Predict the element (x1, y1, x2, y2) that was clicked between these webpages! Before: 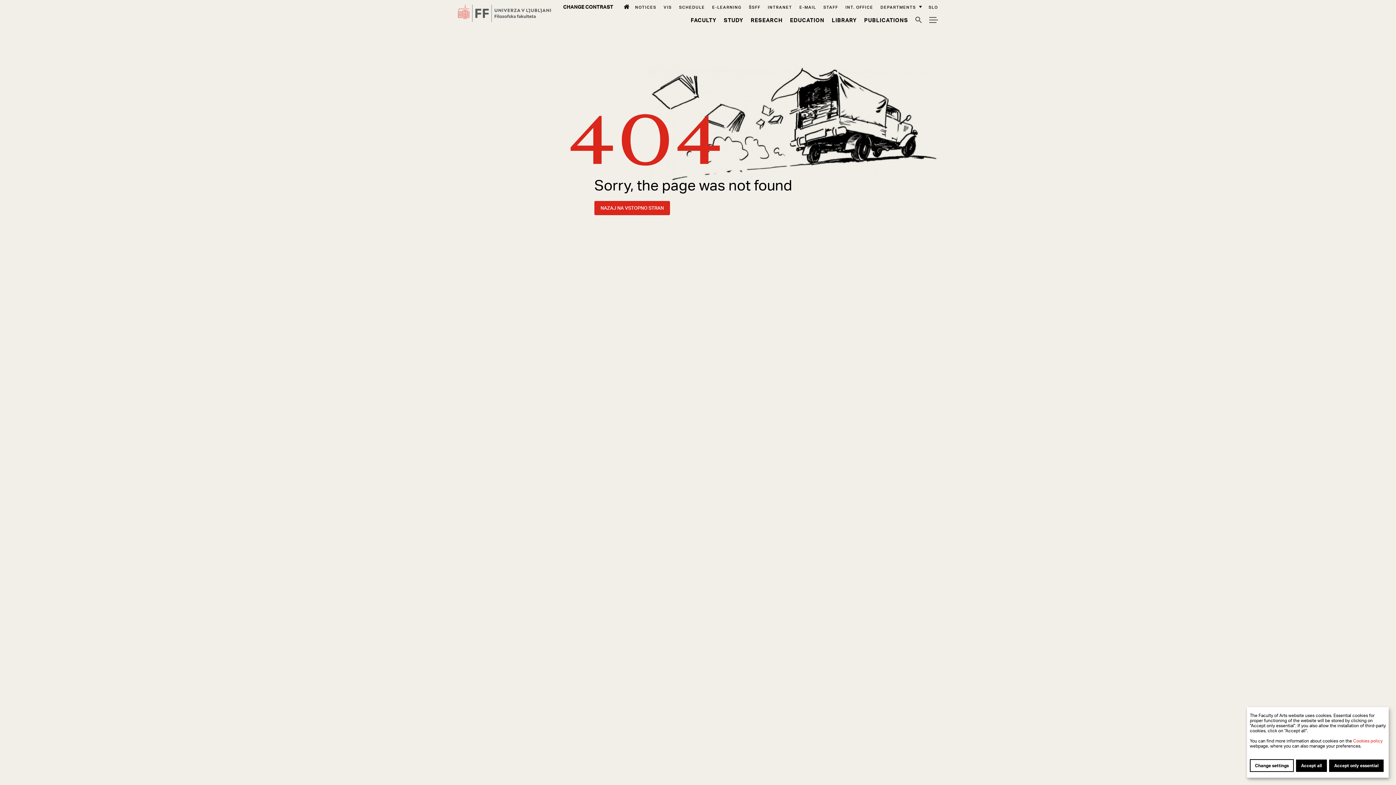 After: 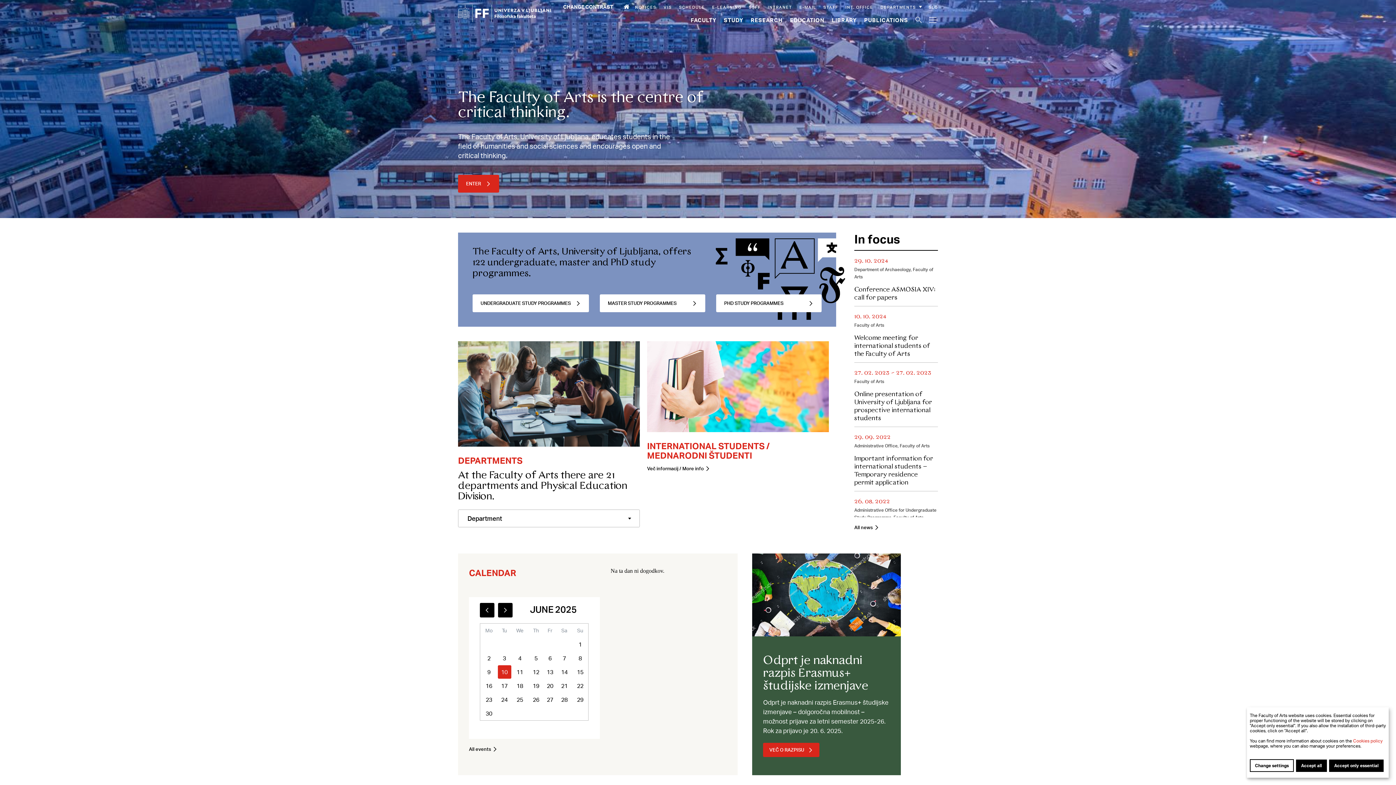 Action: bbox: (619, 4, 628, 9) label: Home